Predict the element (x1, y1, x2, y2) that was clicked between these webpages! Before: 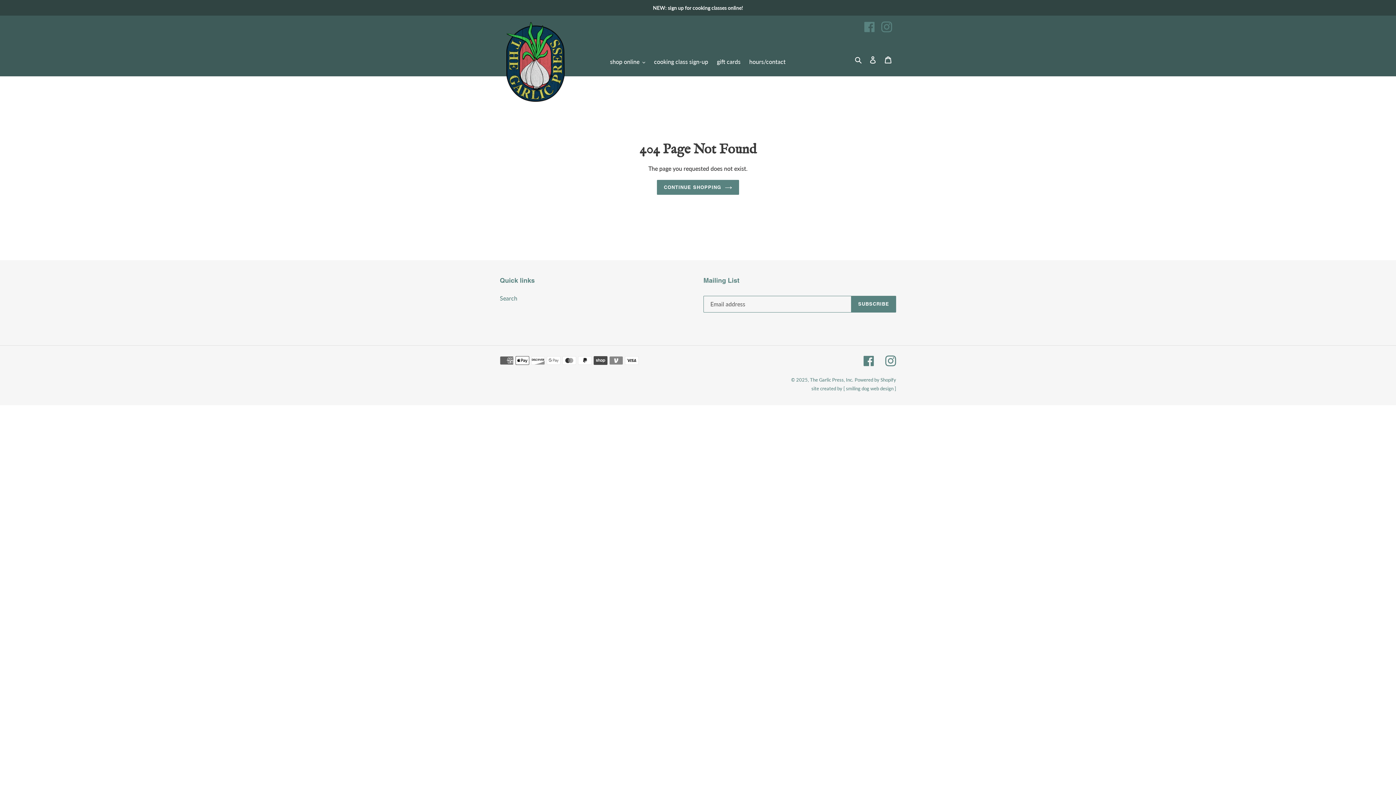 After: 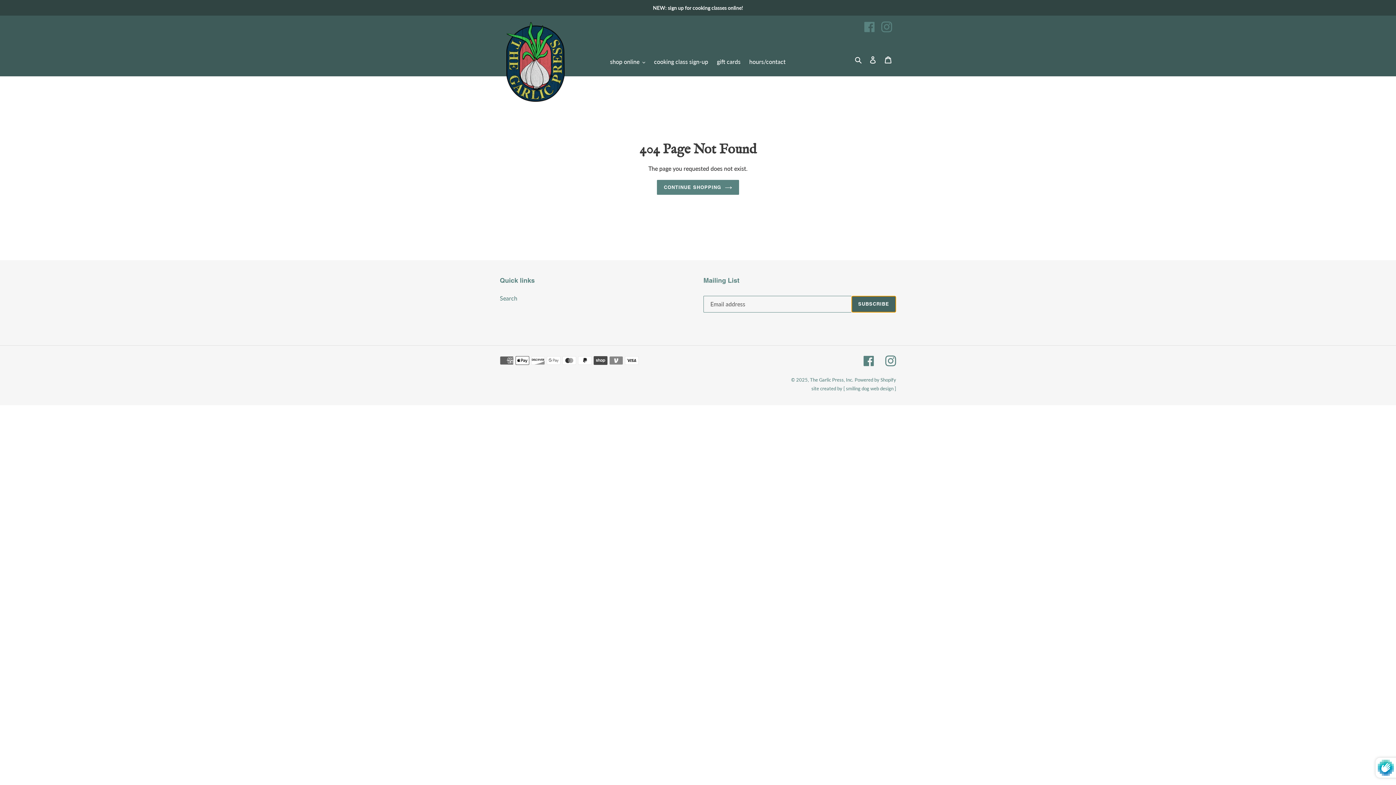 Action: bbox: (851, 295, 896, 312) label: SUBSCRIBE